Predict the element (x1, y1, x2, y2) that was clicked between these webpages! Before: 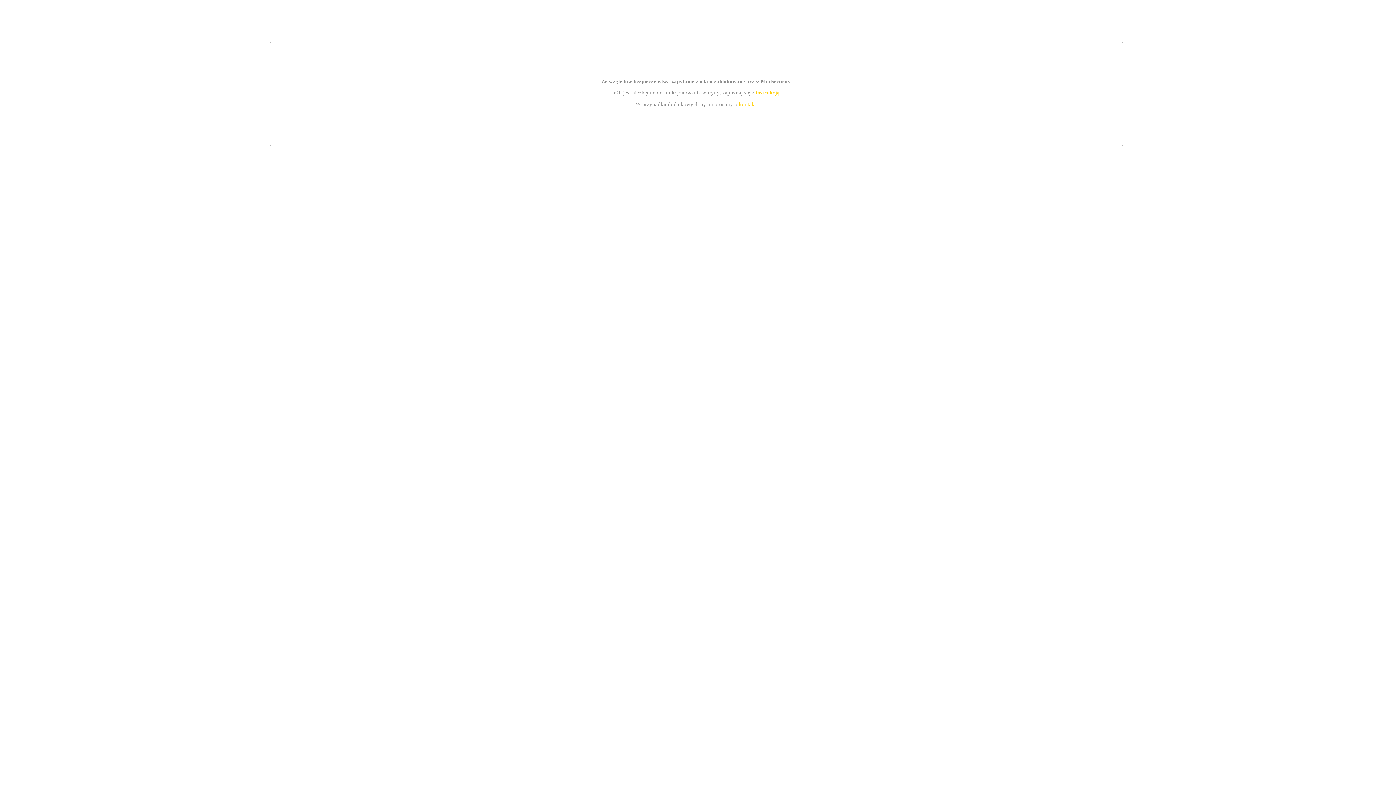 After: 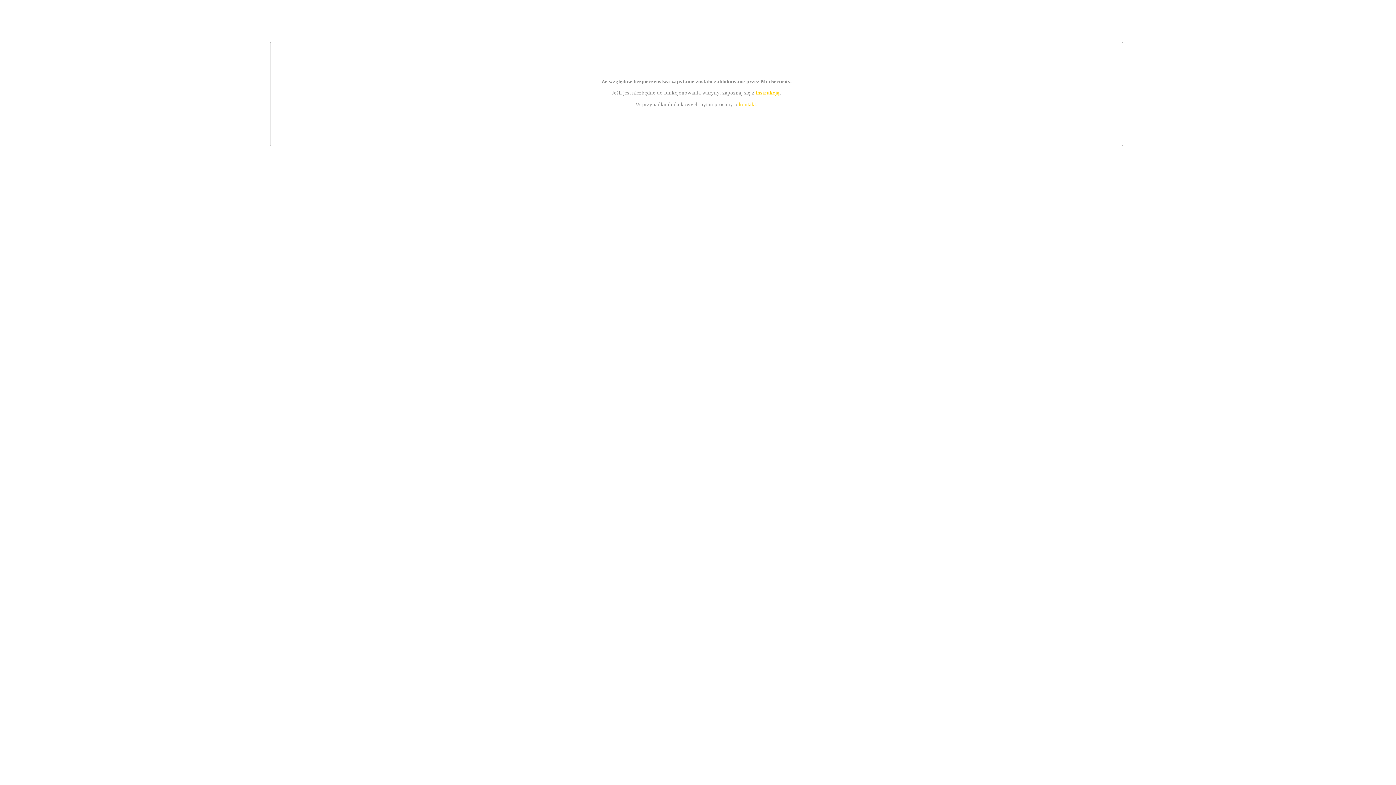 Action: bbox: (755, 89, 779, 95) label: instrukcją